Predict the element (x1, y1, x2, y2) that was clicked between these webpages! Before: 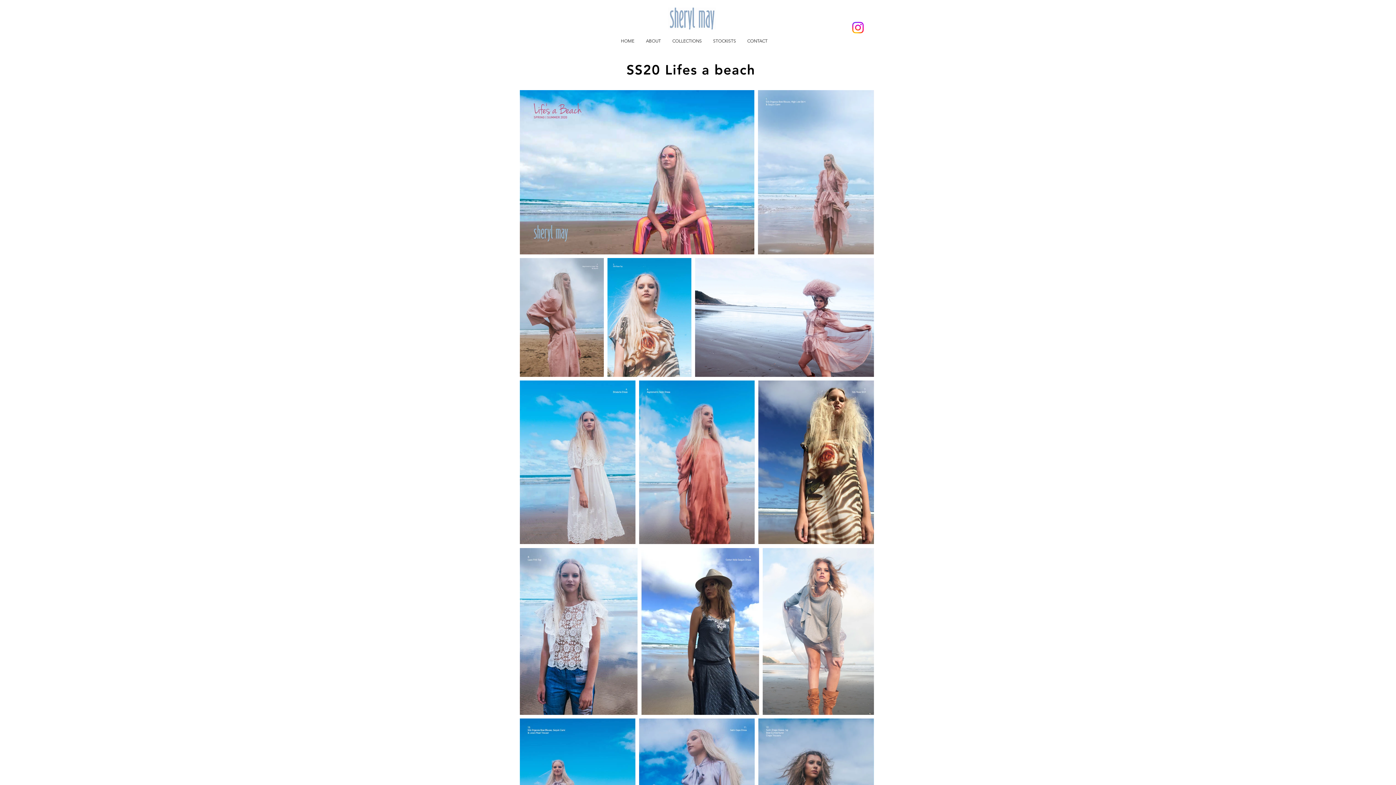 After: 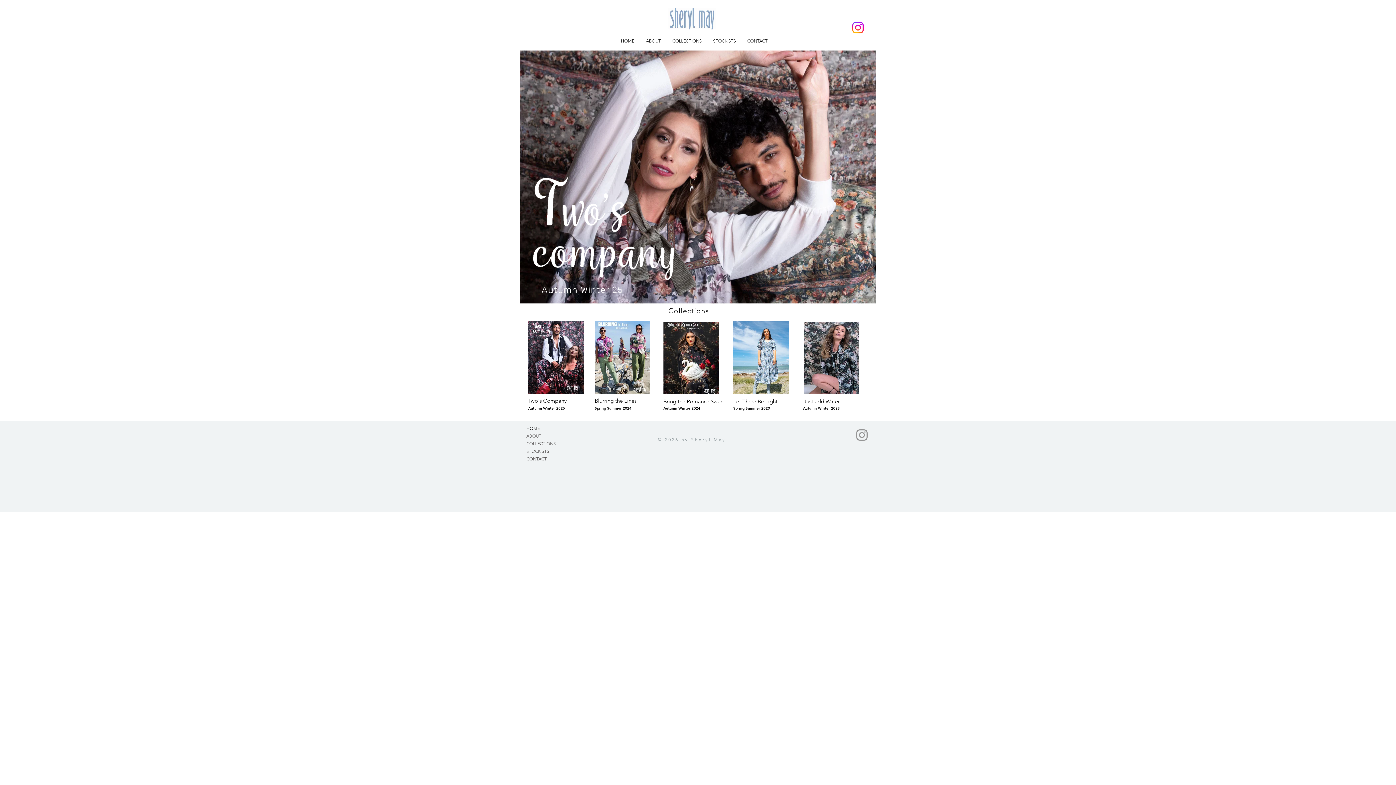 Action: bbox: (615, 35, 640, 46) label: HOME